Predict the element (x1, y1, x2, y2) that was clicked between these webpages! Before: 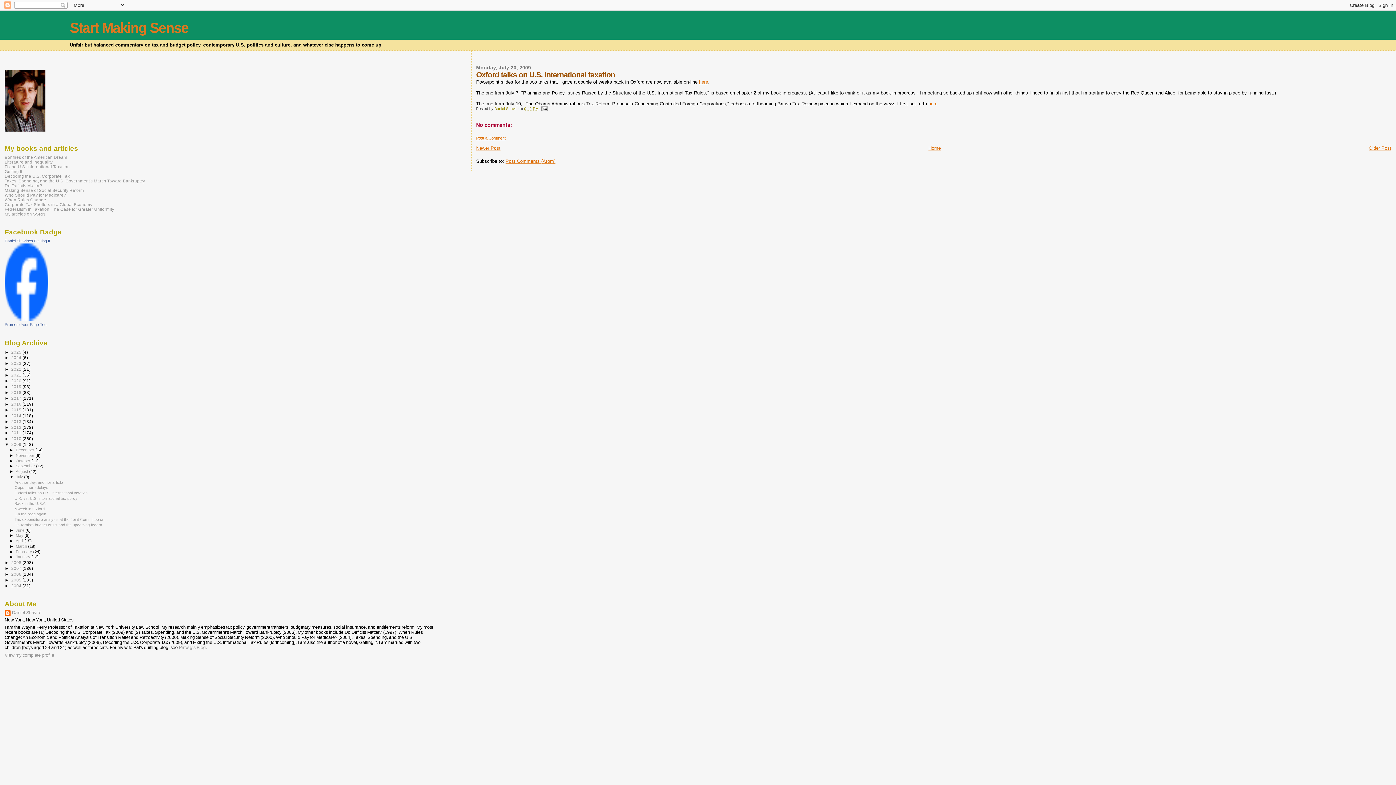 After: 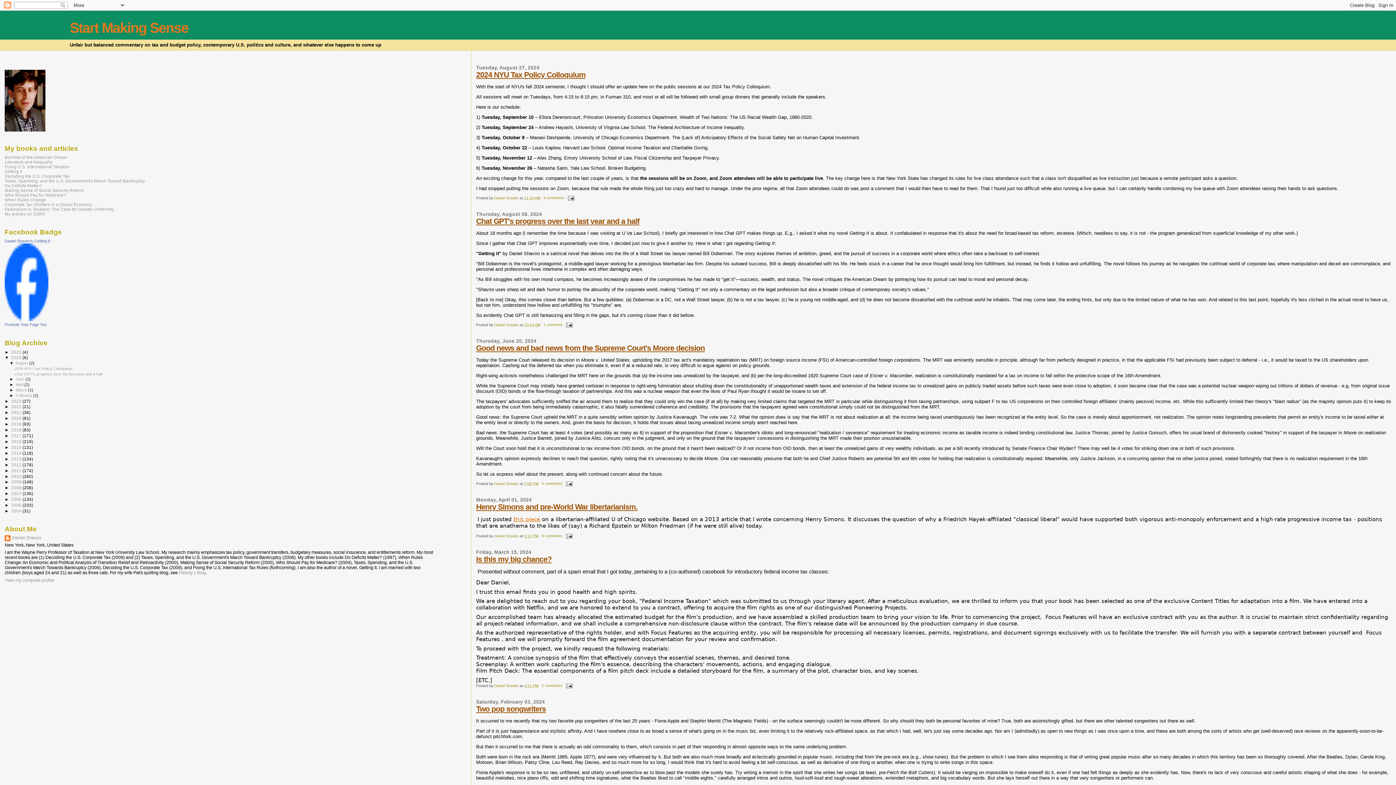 Action: label: 2024  bbox: (11, 355, 22, 360)